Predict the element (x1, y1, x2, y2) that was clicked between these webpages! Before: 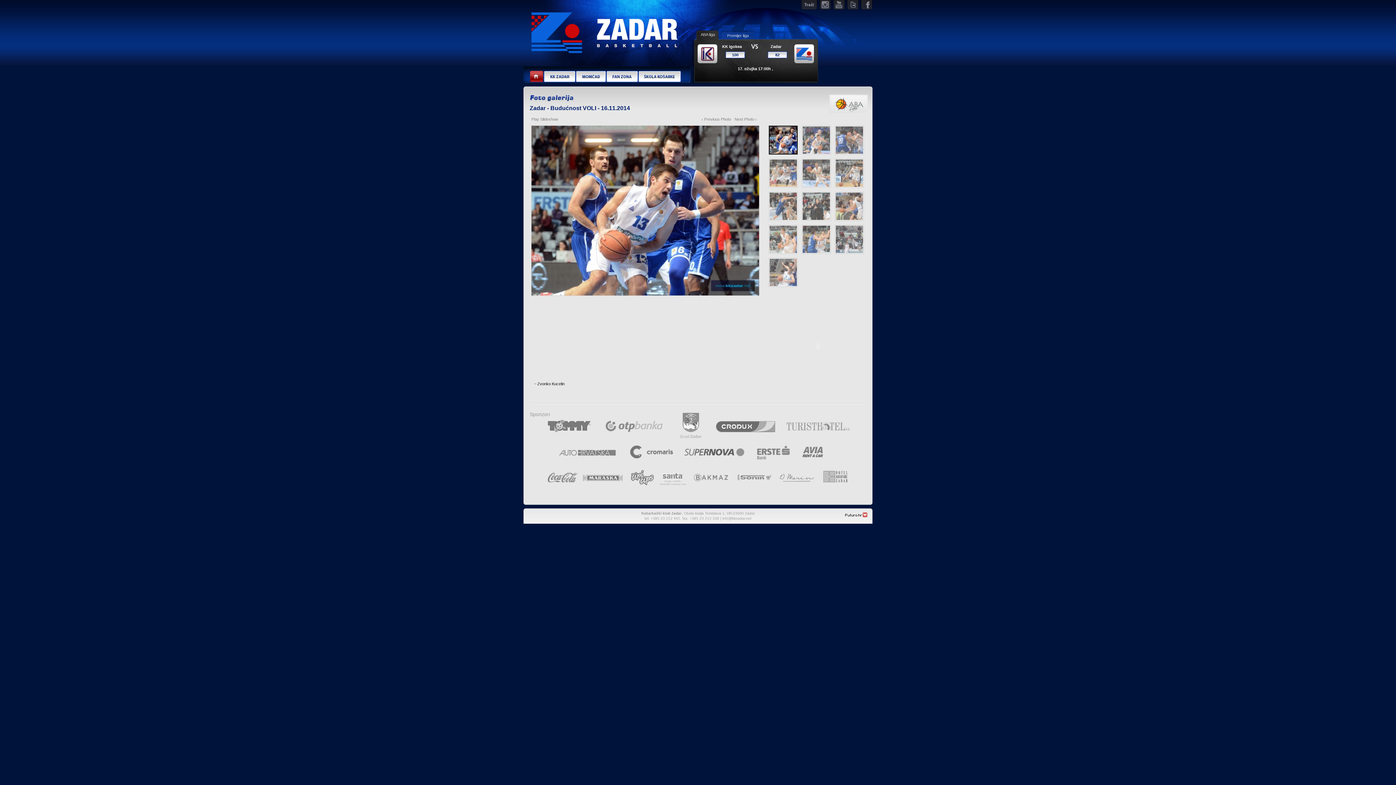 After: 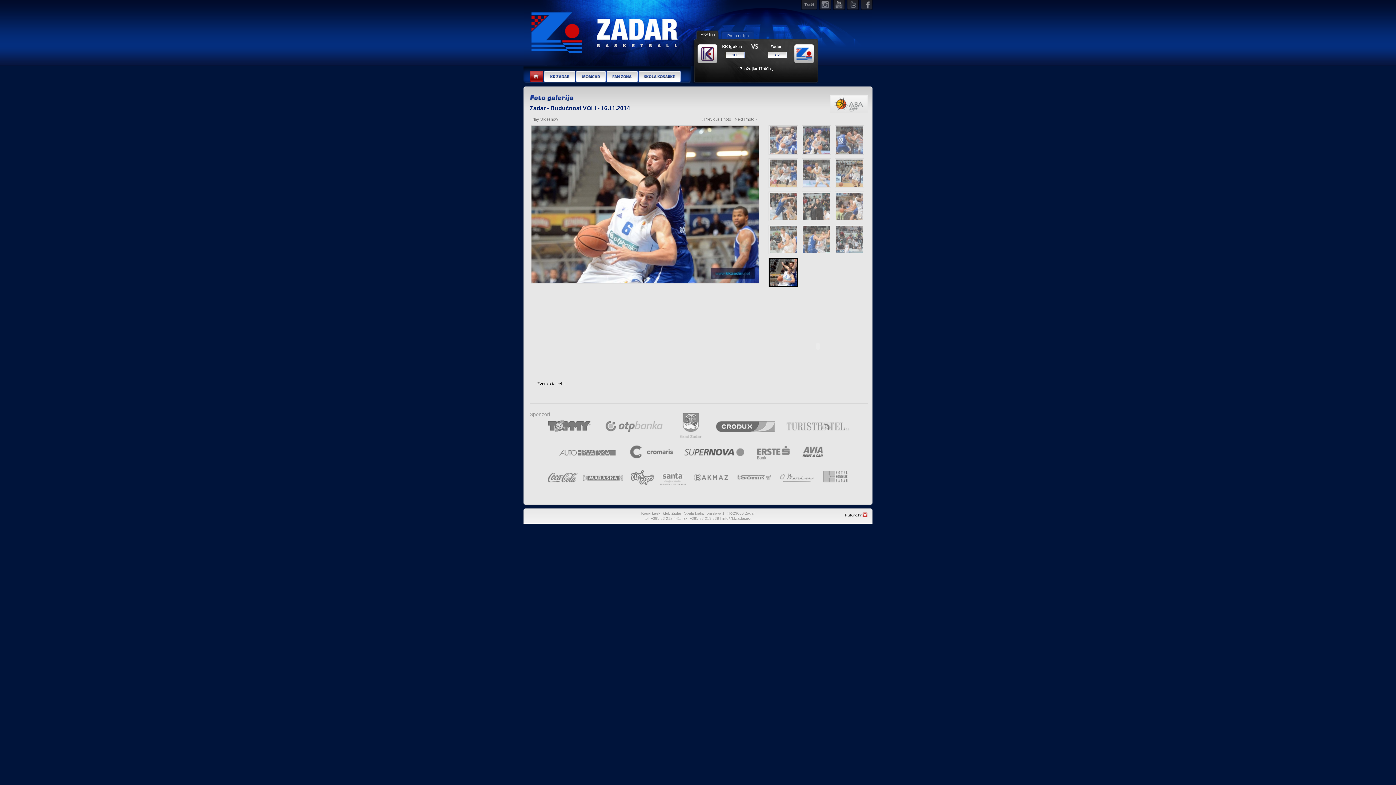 Action: bbox: (768, 257, 798, 287)